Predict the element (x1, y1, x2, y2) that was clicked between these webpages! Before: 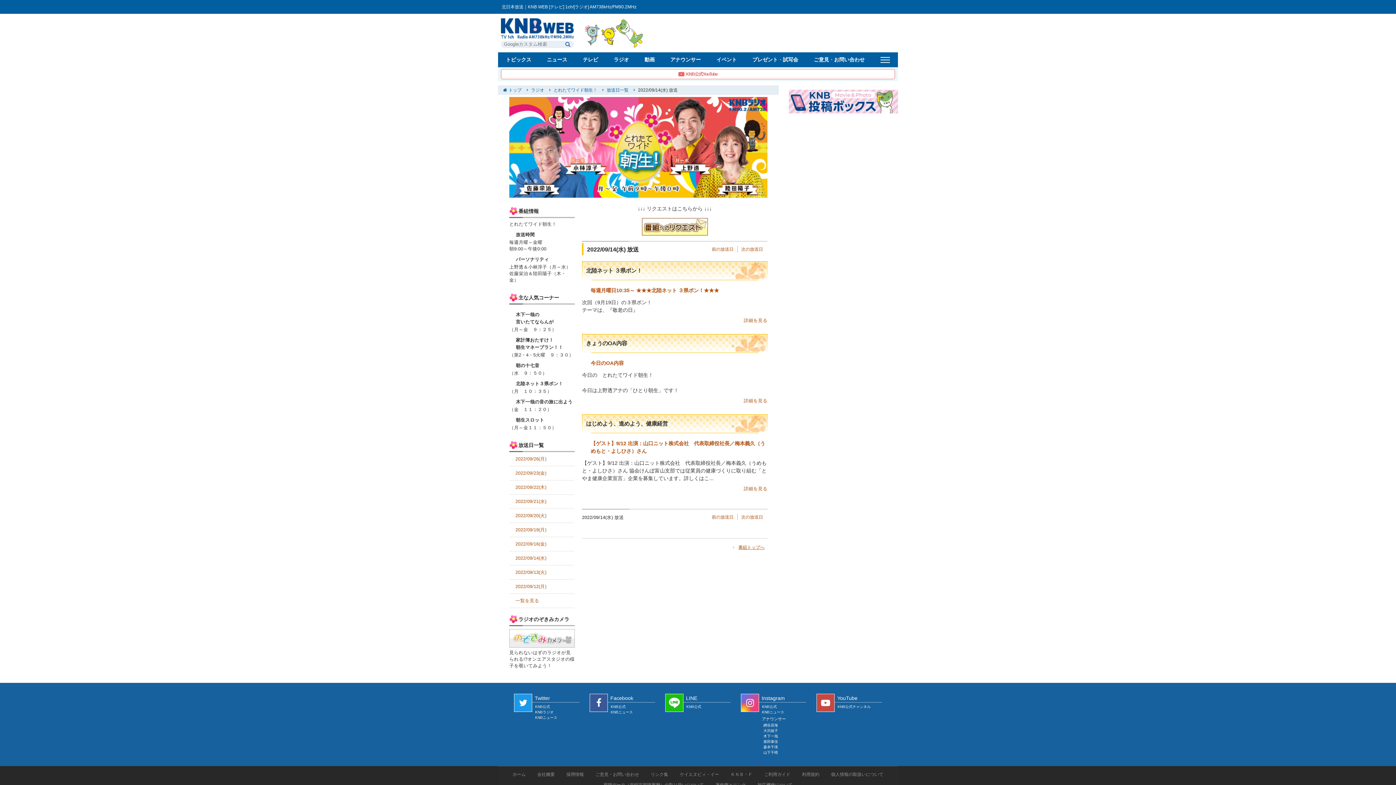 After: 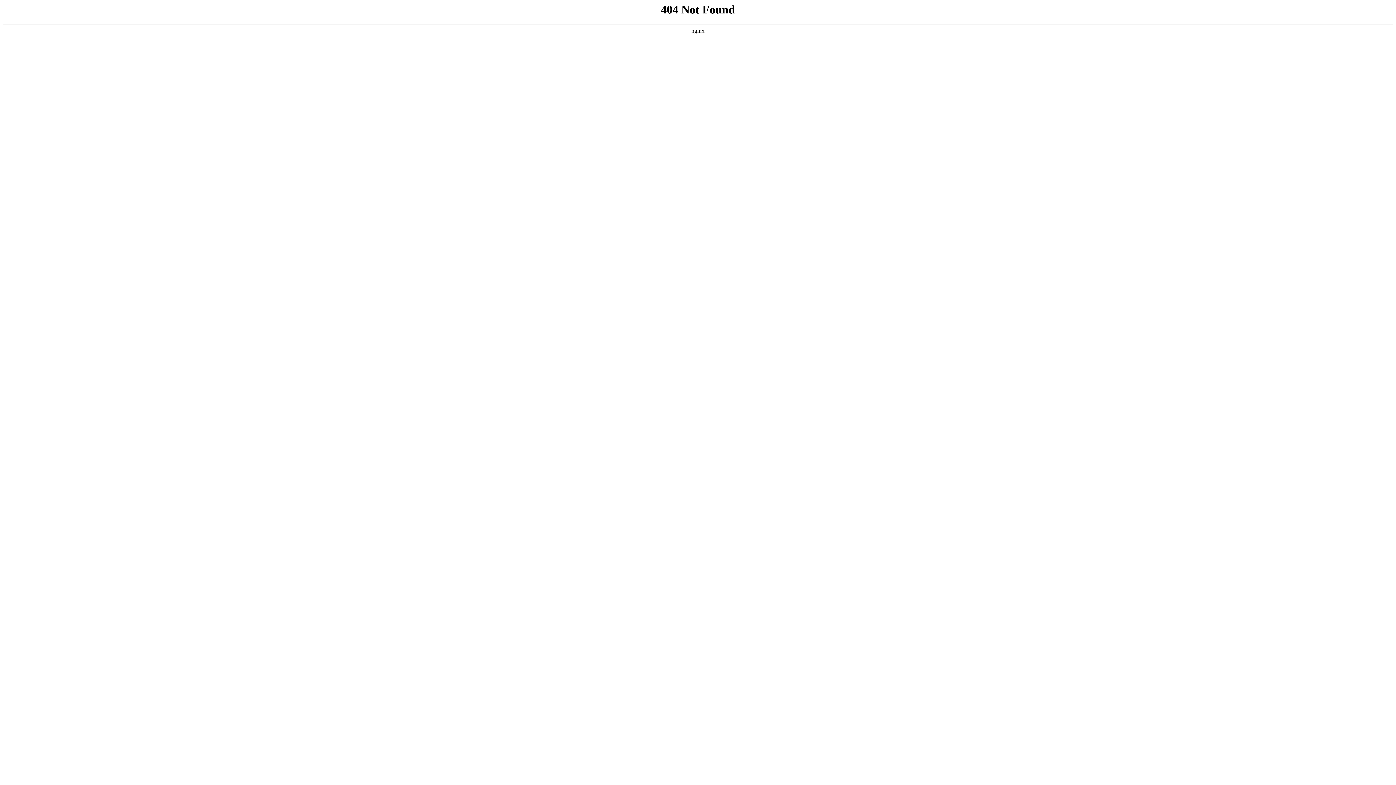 Action: bbox: (506, 772, 531, 777) label: ホーム